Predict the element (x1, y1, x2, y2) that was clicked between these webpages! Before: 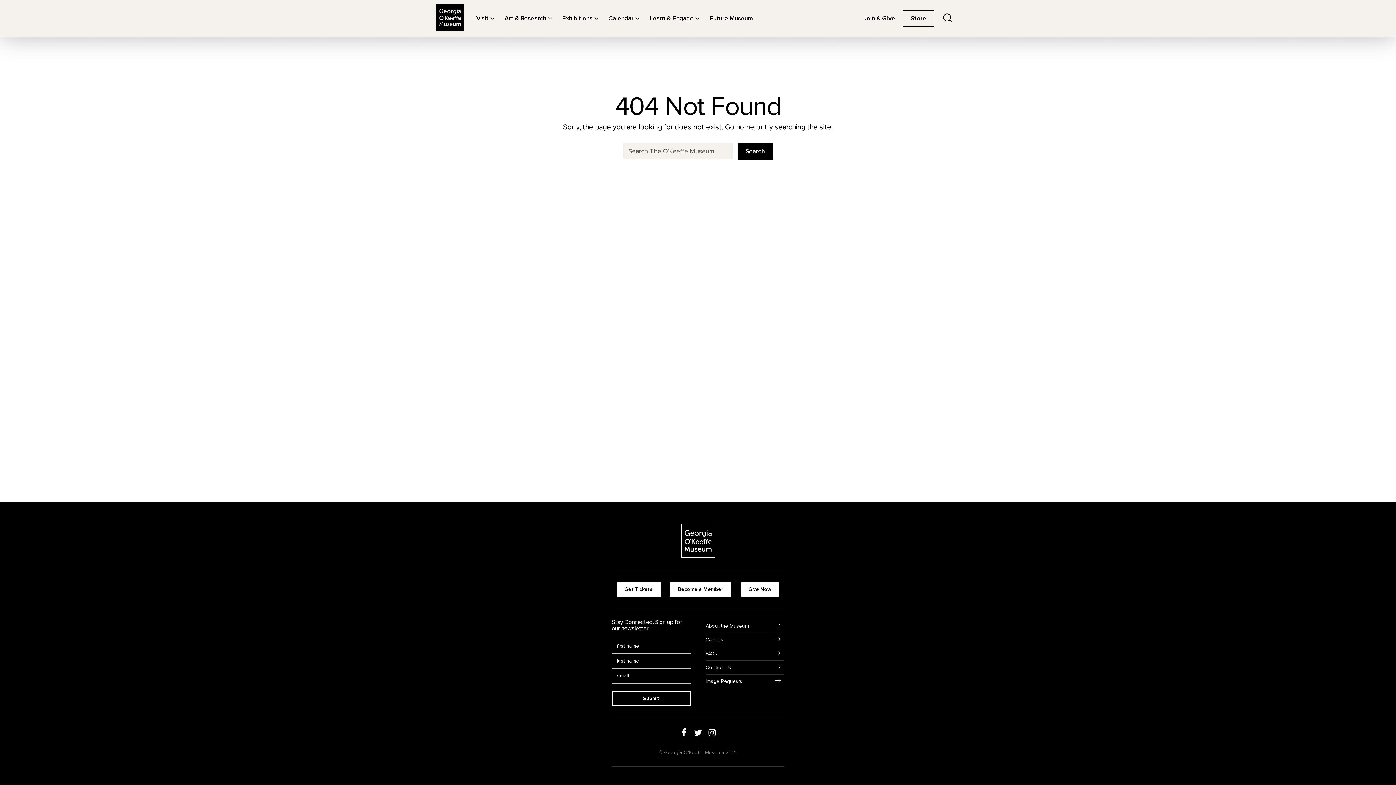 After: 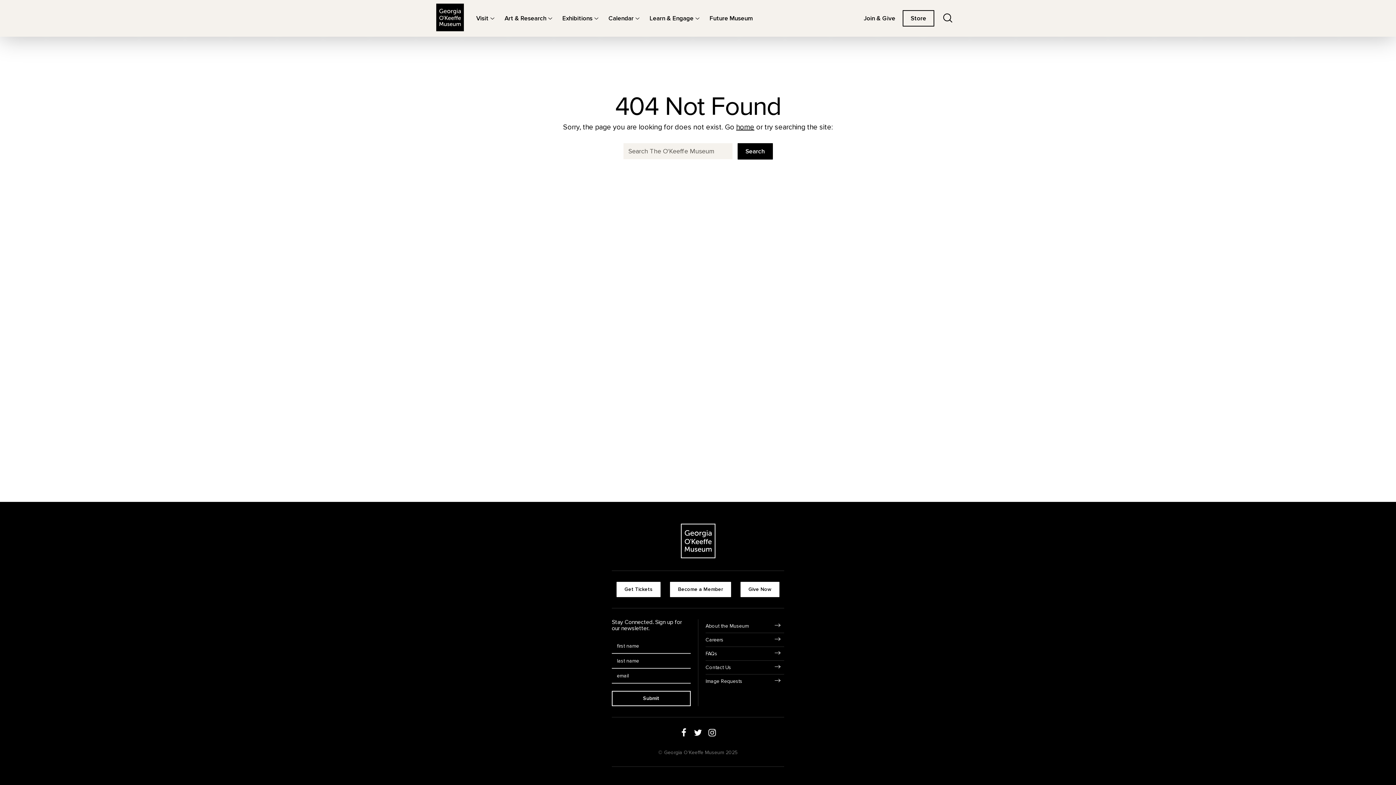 Action: bbox: (594, 15, 598, 21) label: Toggle Exhibitions submenu